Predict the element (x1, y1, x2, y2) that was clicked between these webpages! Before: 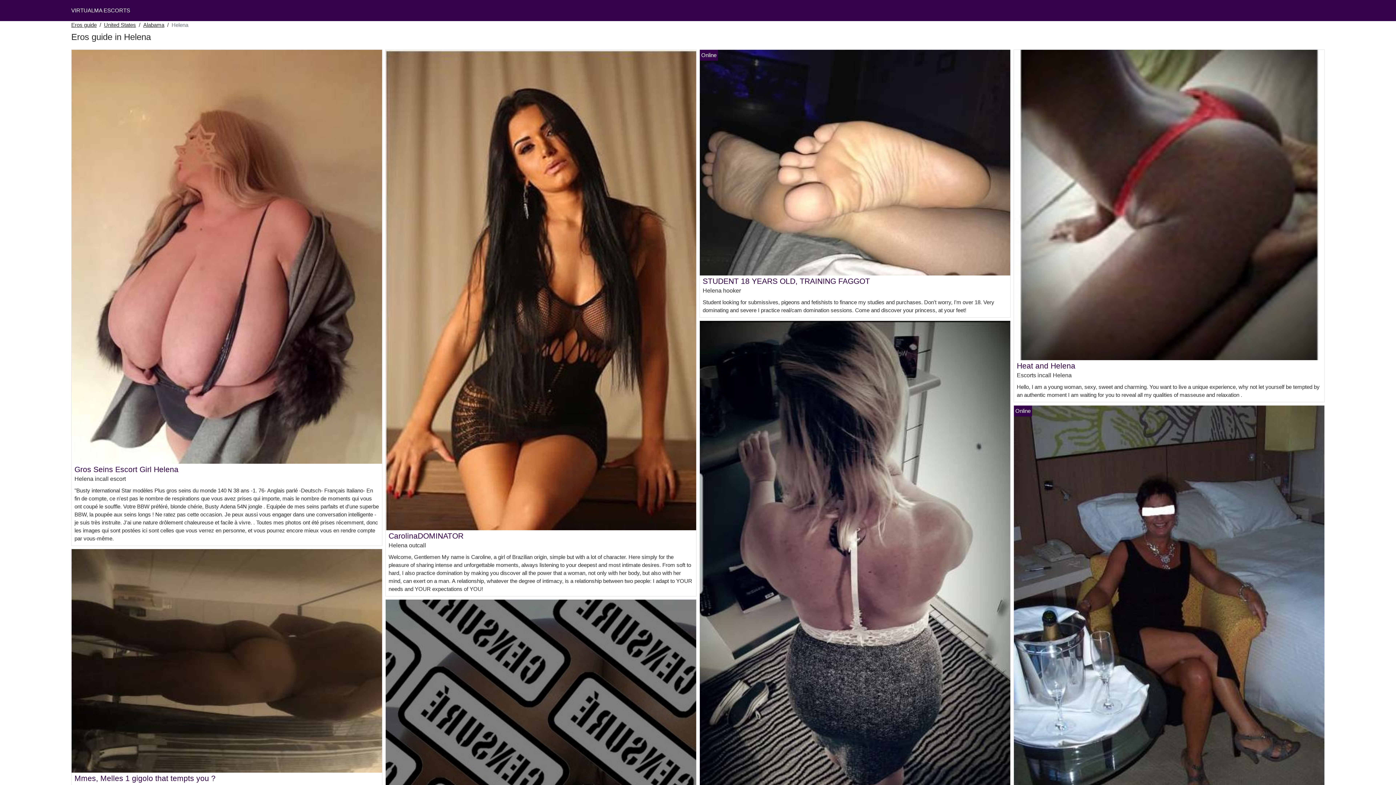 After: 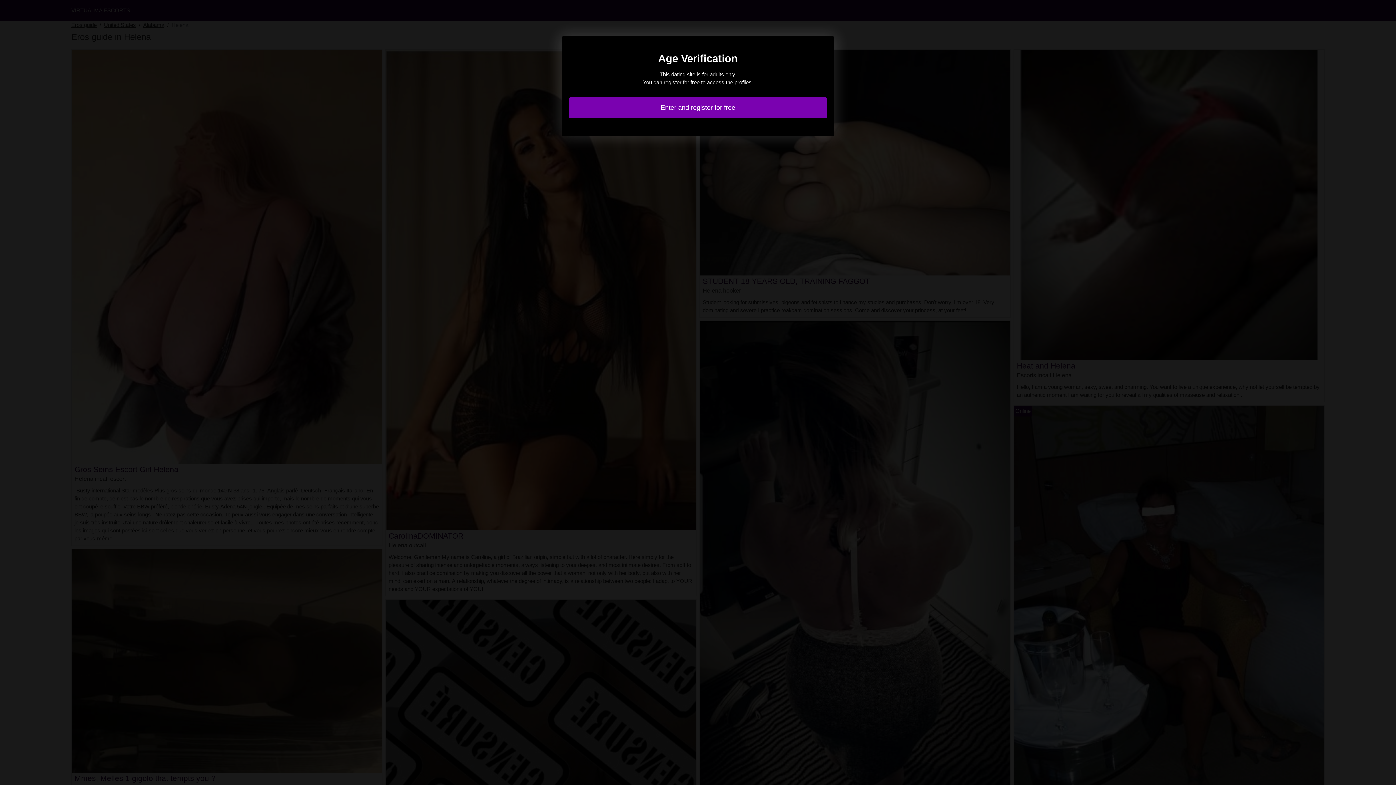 Action: bbox: (71, 657, 382, 663)